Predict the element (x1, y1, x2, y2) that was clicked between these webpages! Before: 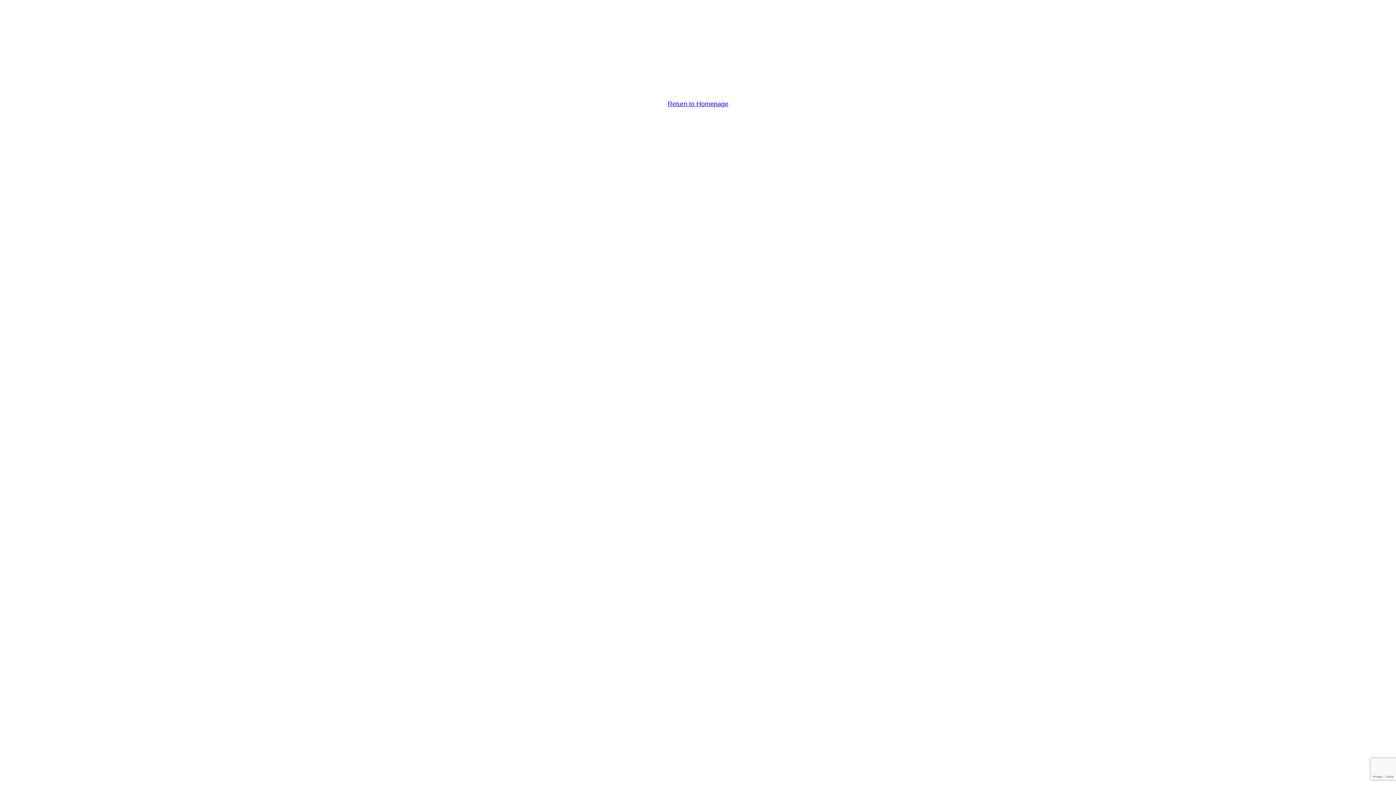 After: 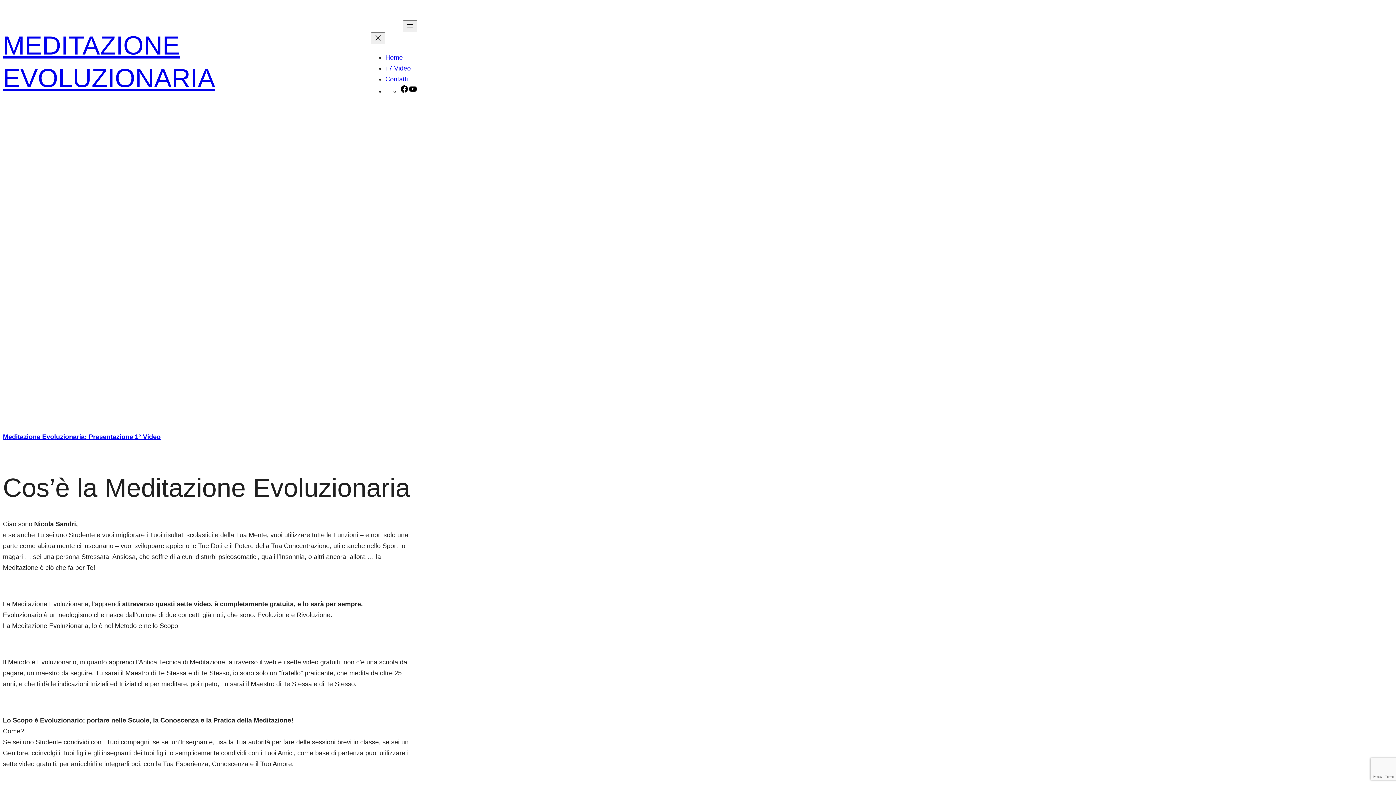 Action: bbox: (667, 98, 728, 109) label: Return to Homepage